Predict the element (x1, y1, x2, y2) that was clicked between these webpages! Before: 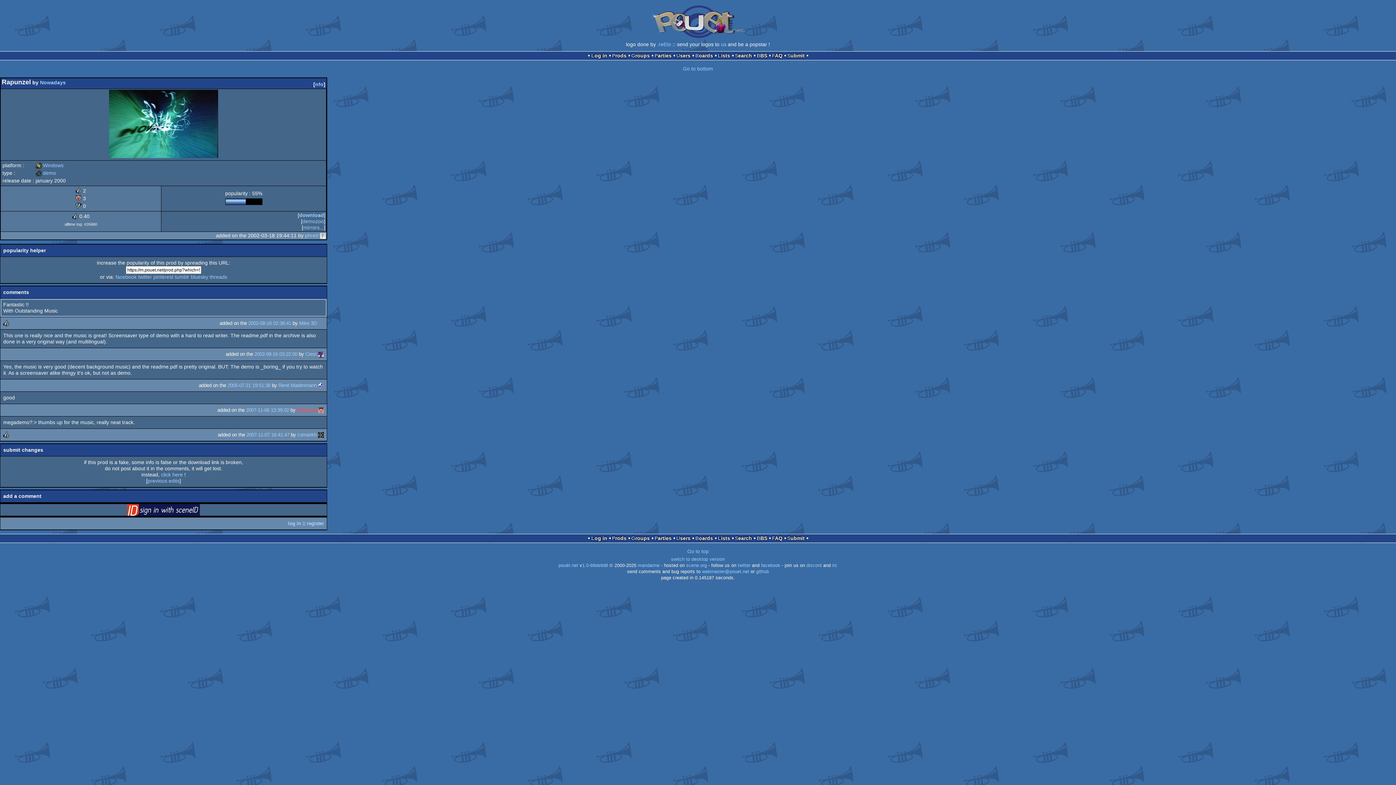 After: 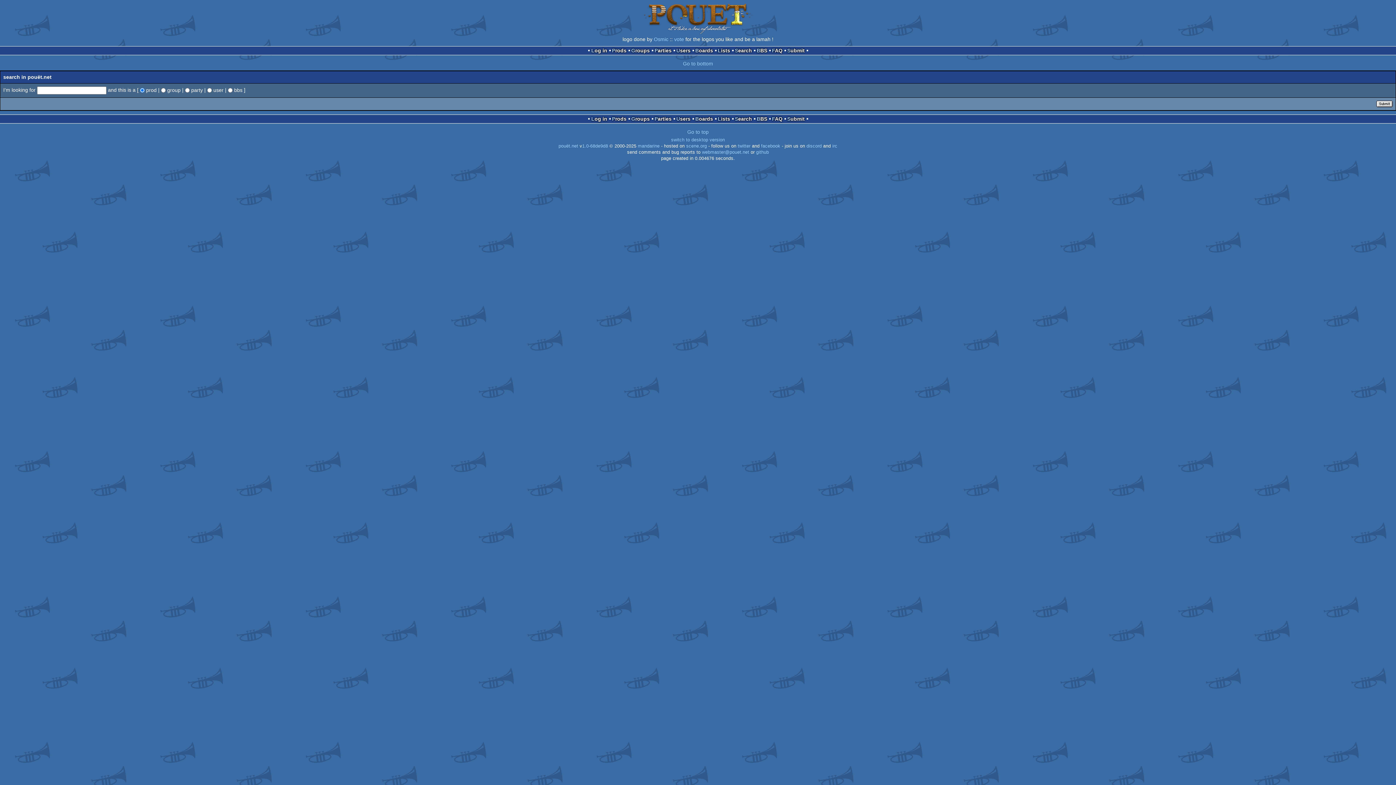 Action: bbox: (735, 52, 752, 58) label: Search